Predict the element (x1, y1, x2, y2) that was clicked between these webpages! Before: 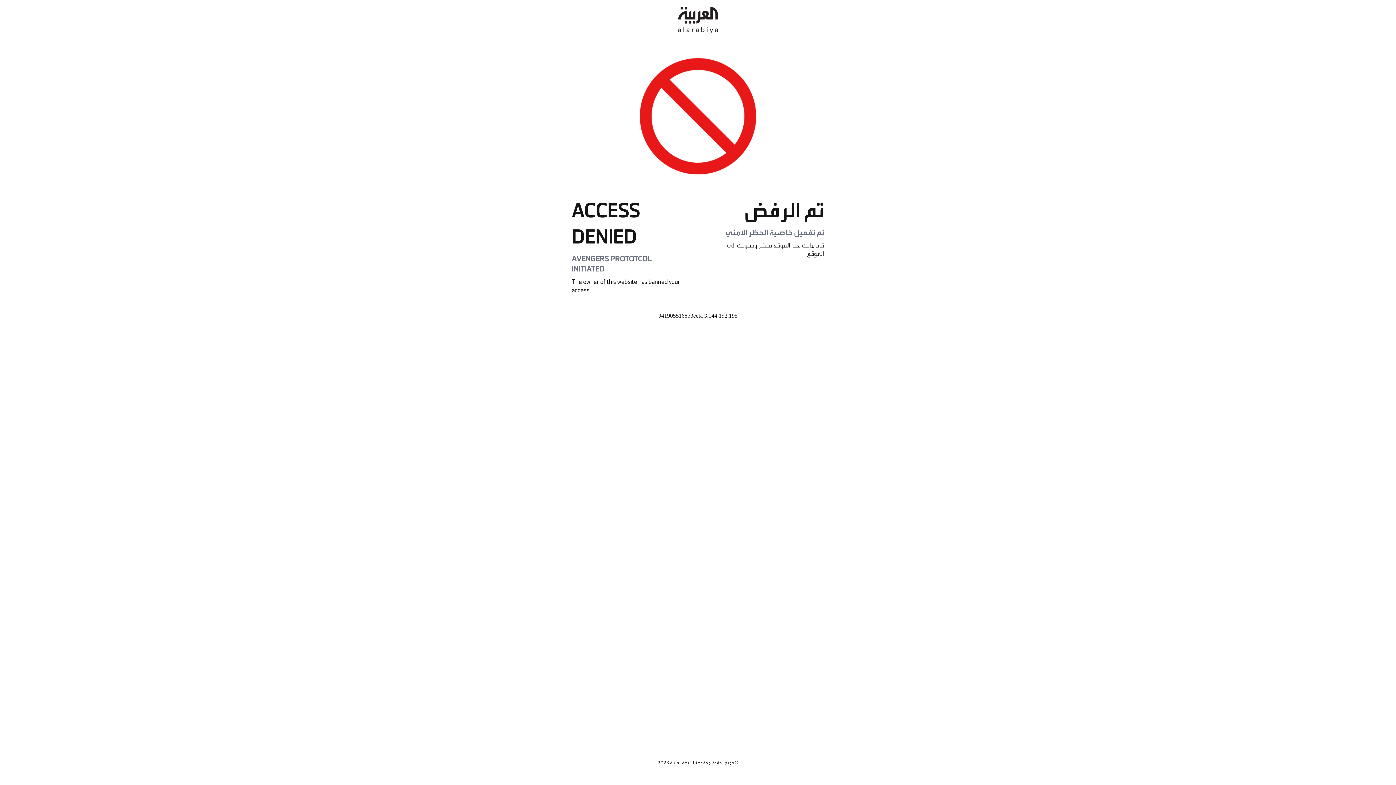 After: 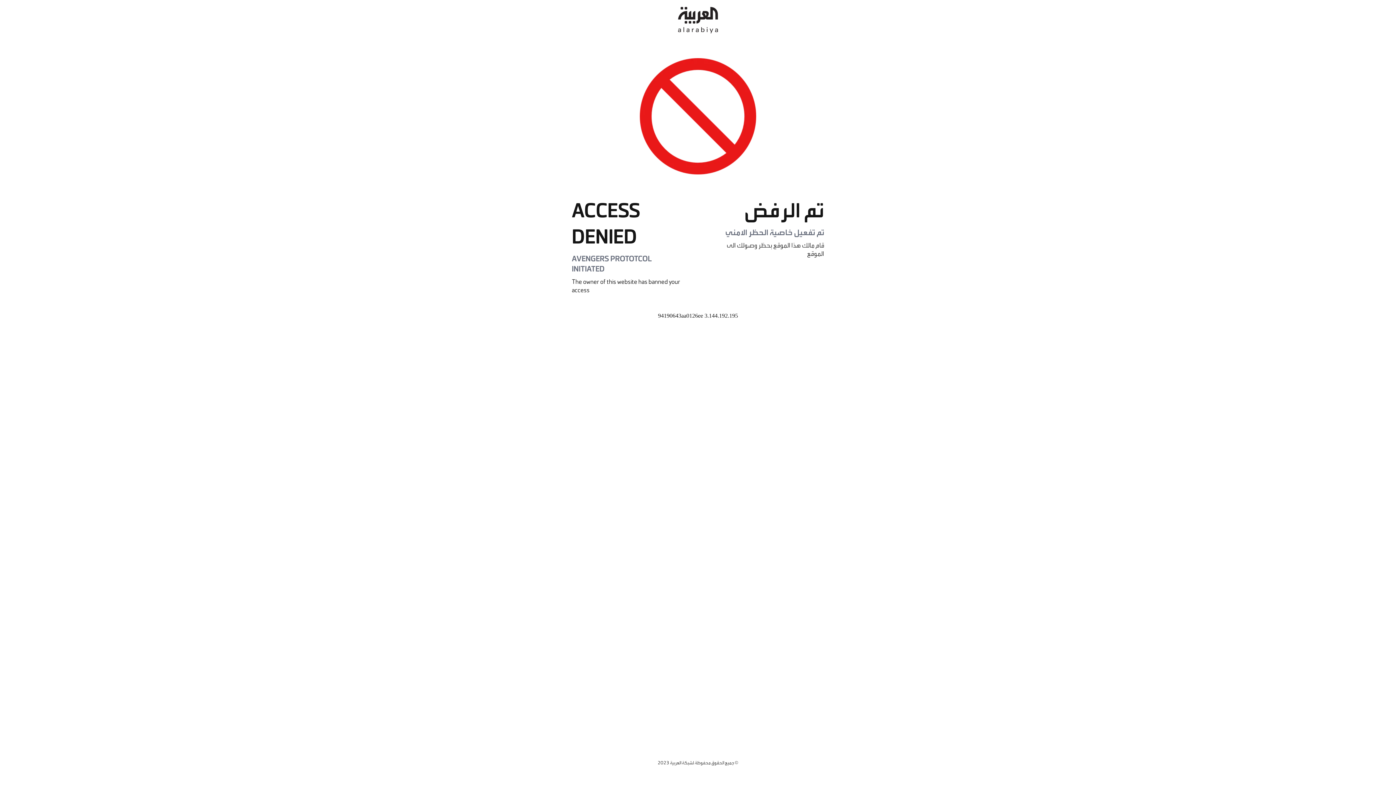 Action: bbox: (678, 0, 718, 40)